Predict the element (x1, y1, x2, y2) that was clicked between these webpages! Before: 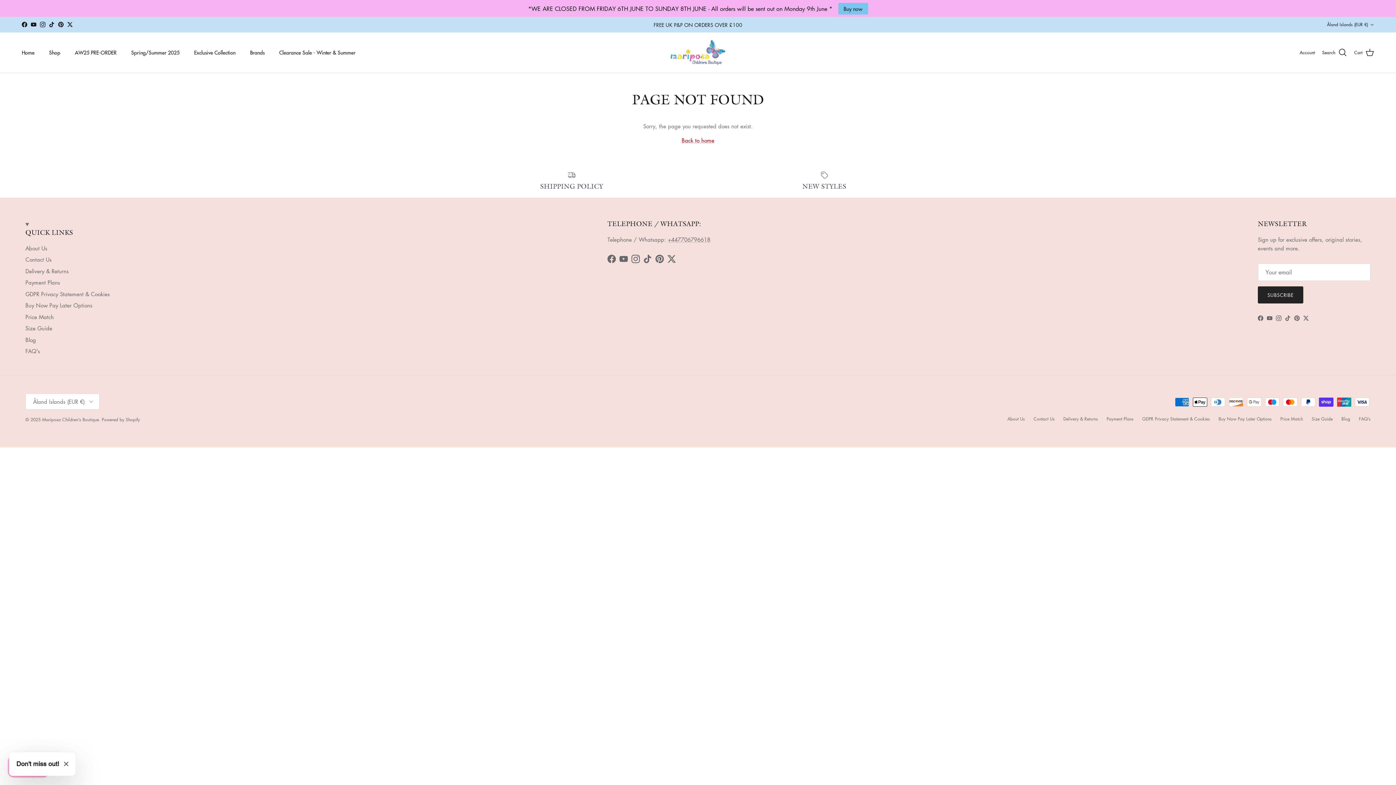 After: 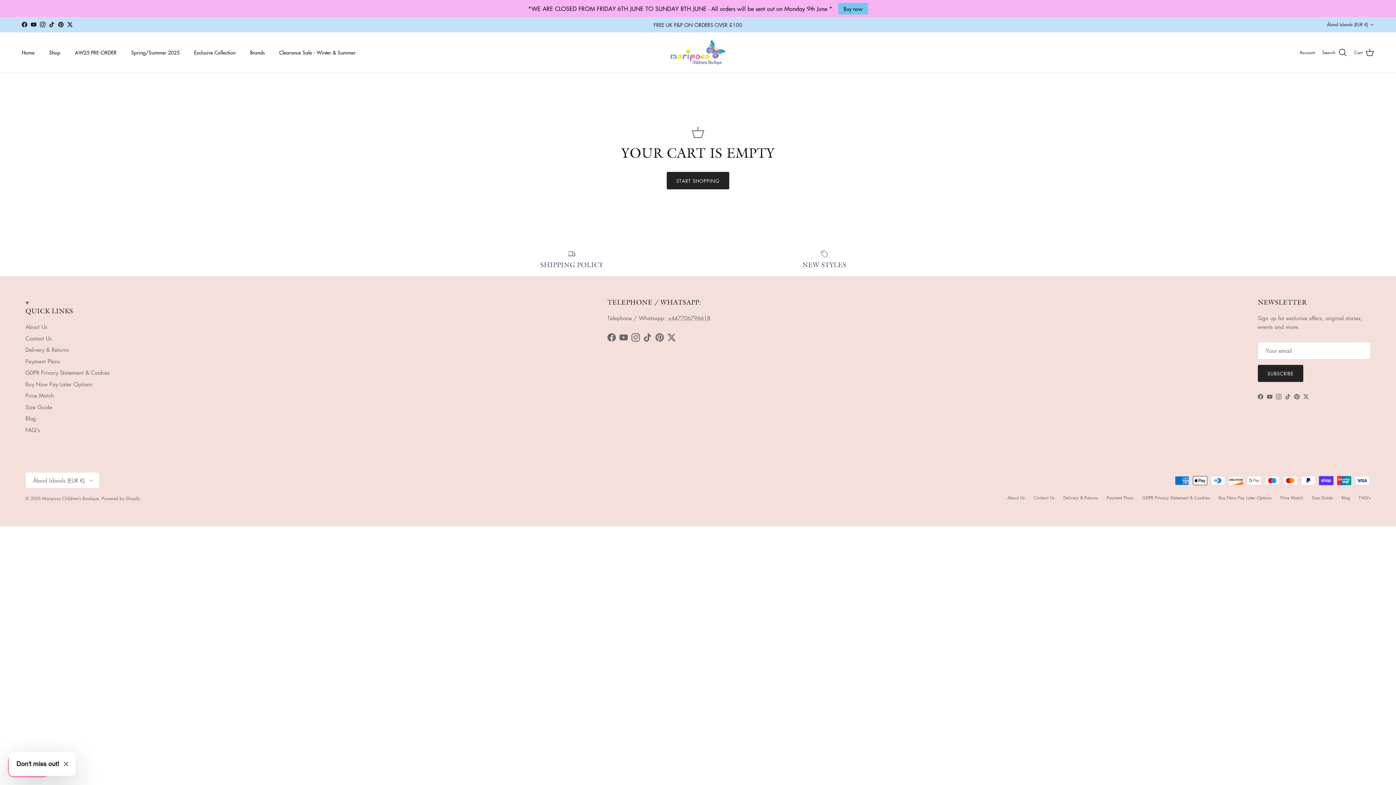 Action: bbox: (1354, 47, 1374, 57) label: Cart